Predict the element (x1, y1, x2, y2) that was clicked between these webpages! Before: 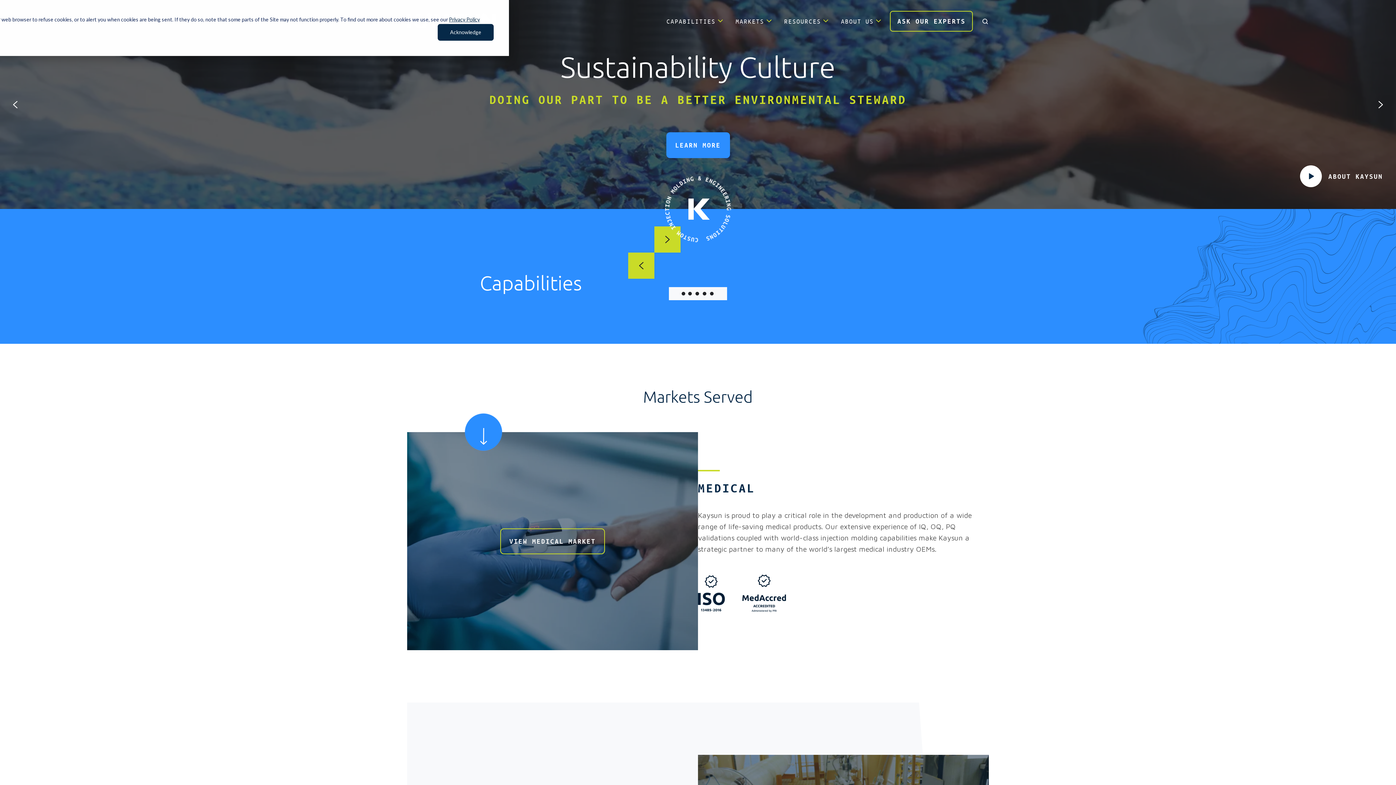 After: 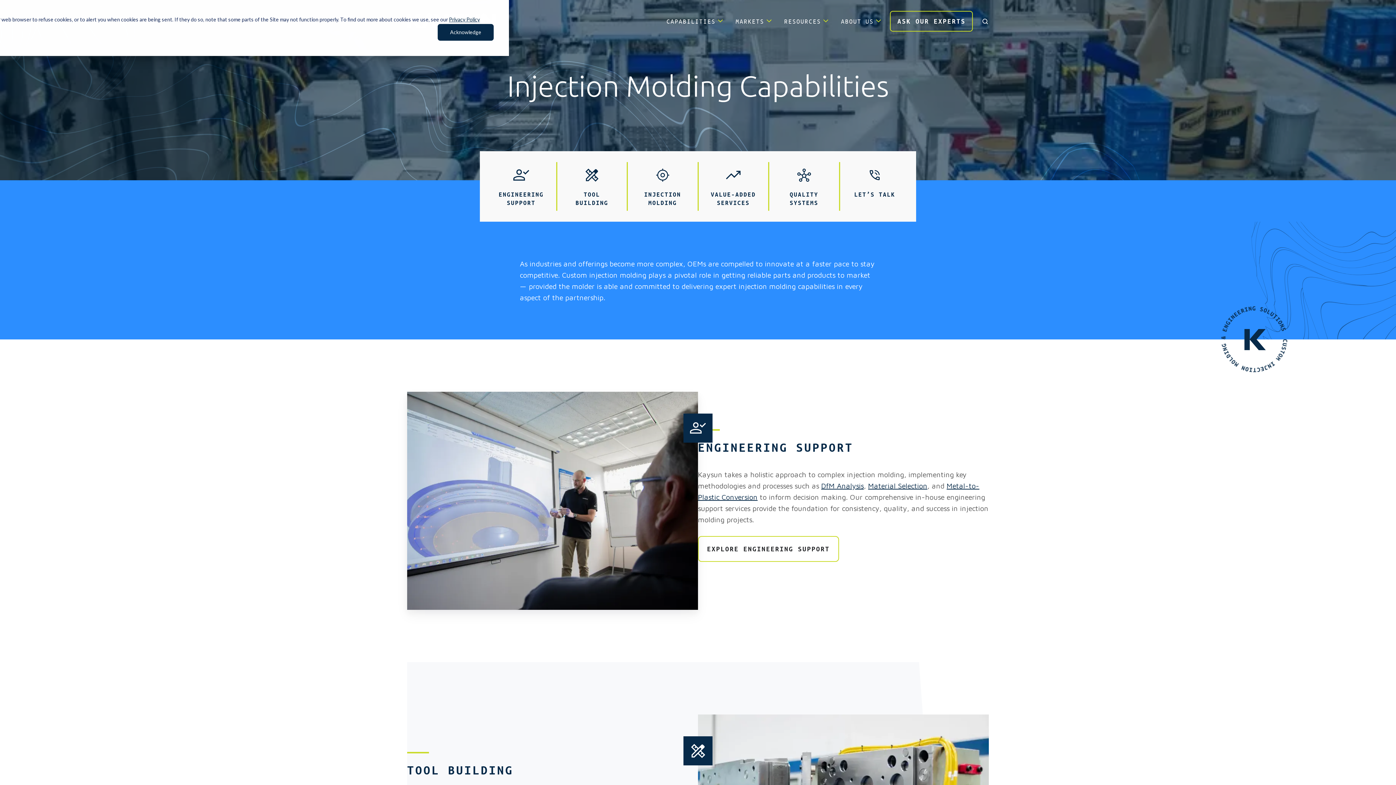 Action: bbox: (666, 12, 723, 30) label: CAPABILITIES